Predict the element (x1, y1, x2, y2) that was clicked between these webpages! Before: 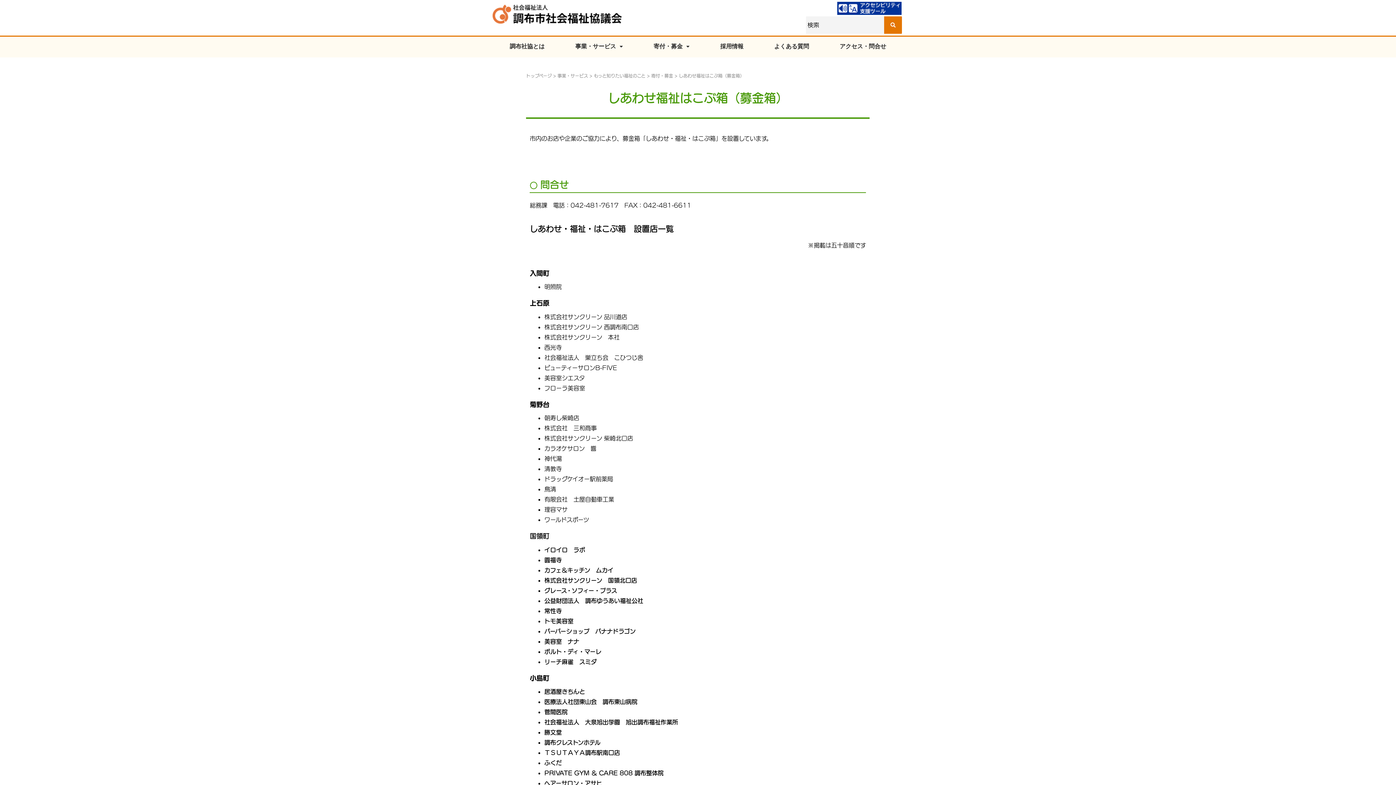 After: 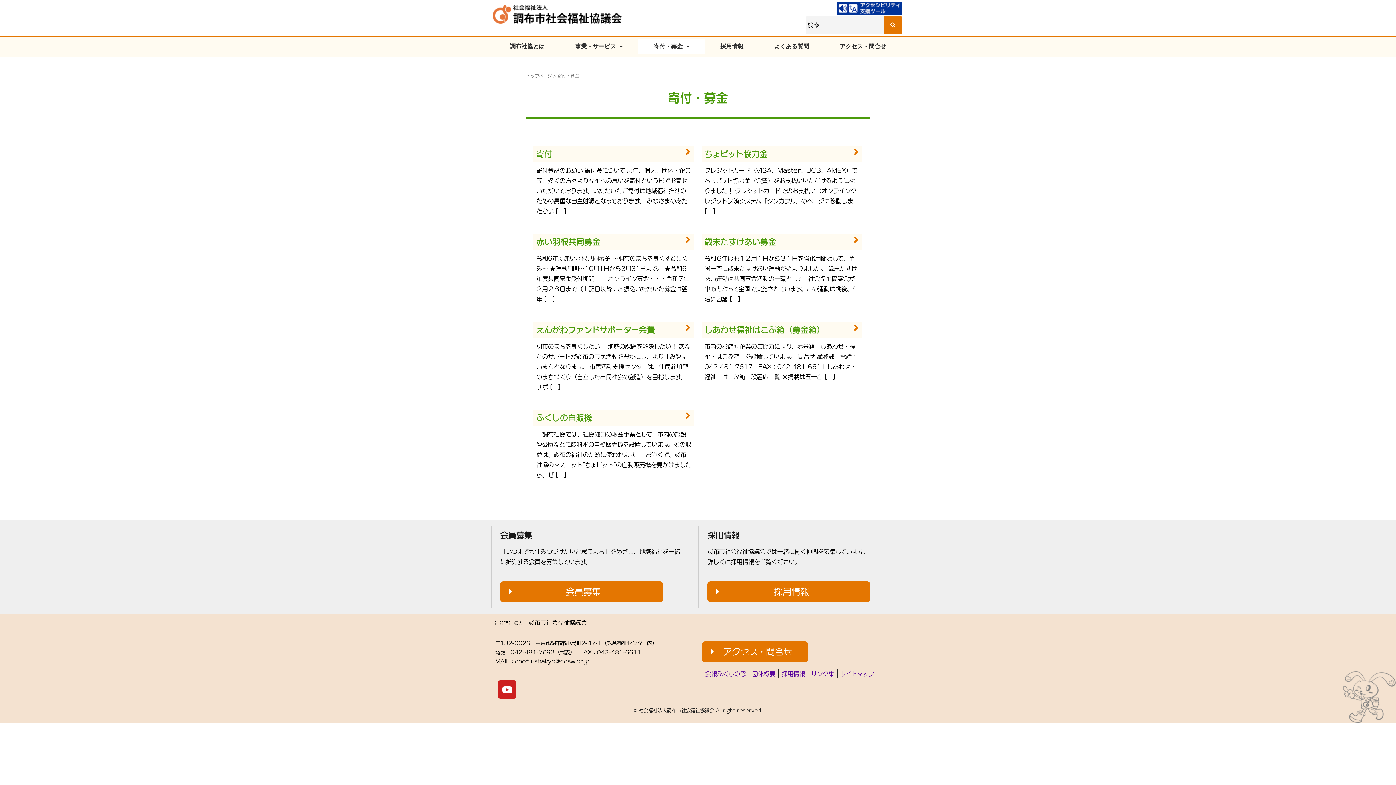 Action: label: 寄付・募金 bbox: (638, 39, 705, 53)